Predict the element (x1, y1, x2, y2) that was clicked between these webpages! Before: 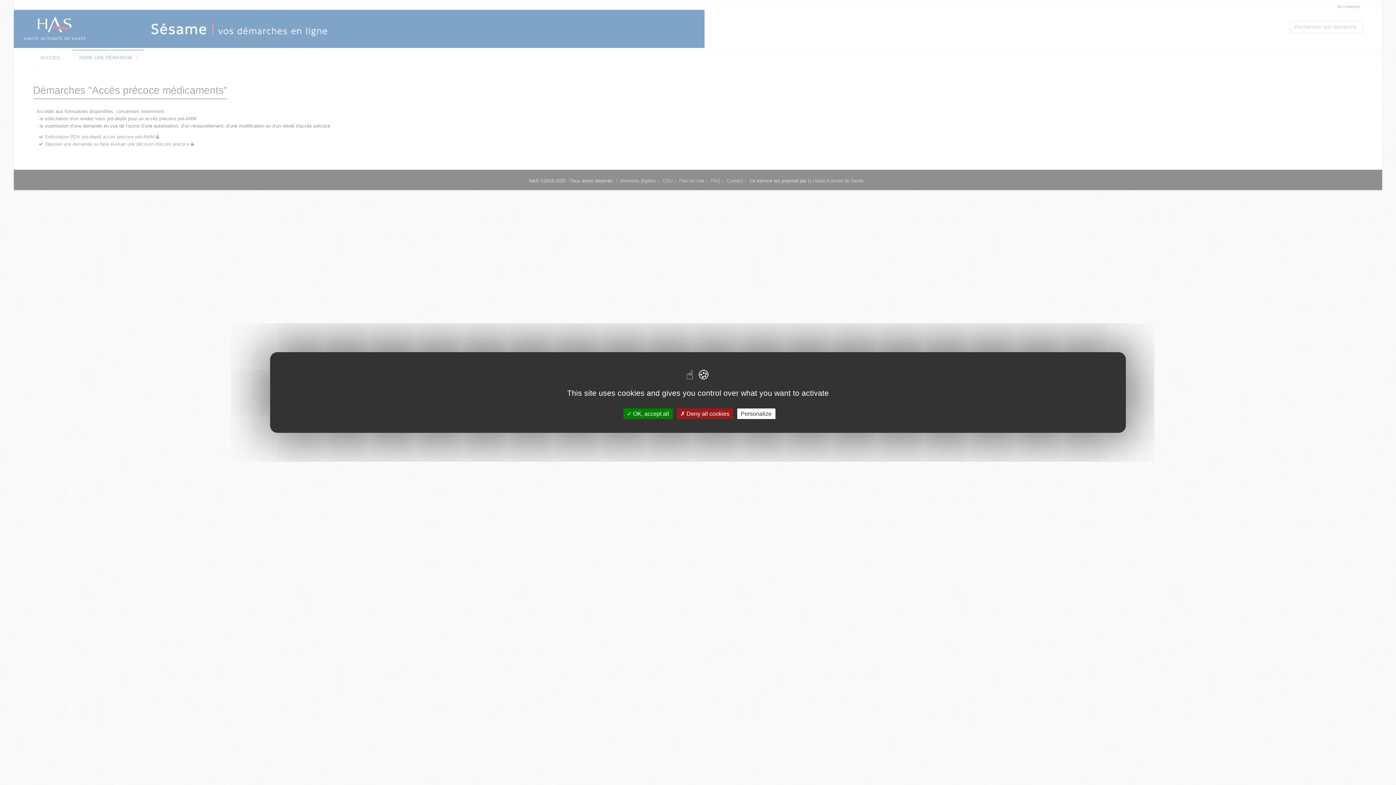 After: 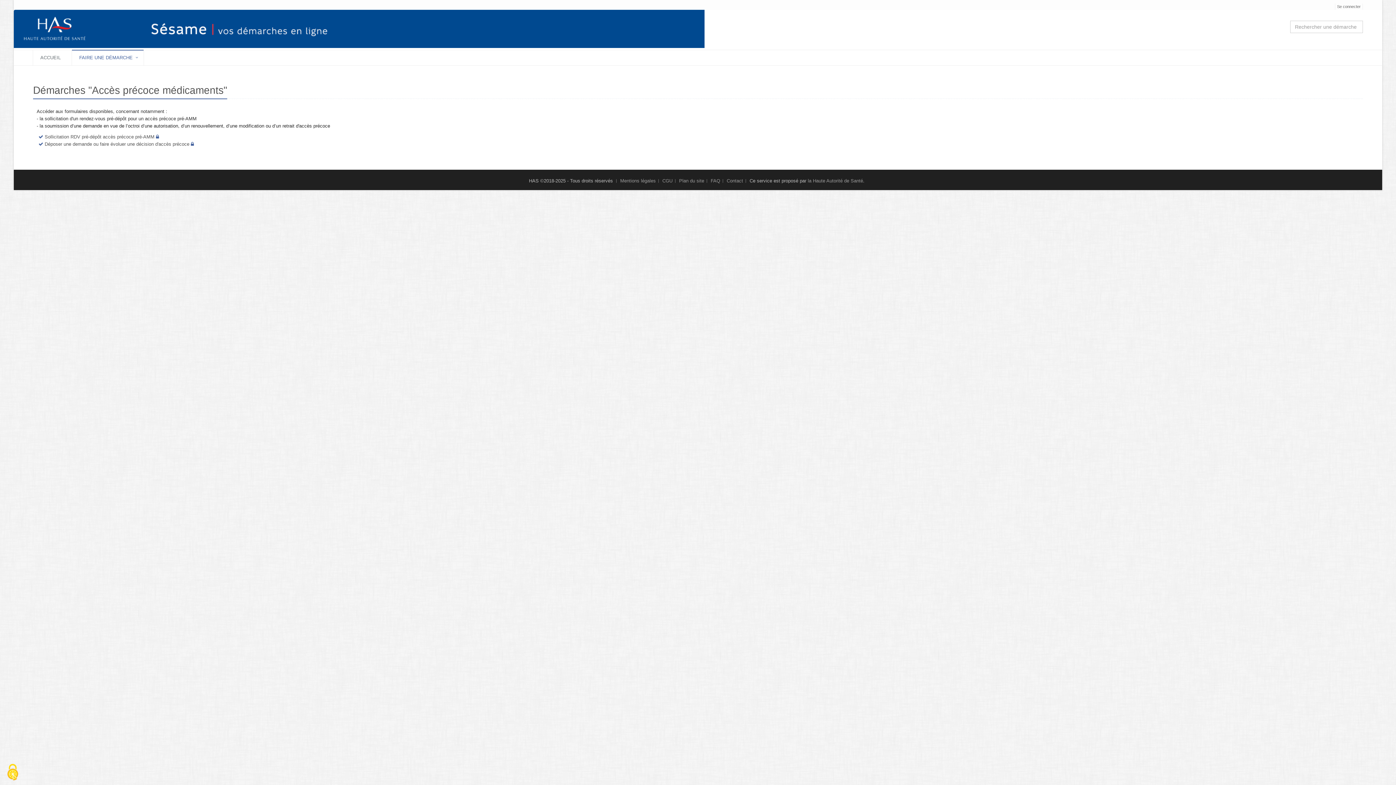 Action: label:  Deny all cookies bbox: (676, 408, 733, 419)